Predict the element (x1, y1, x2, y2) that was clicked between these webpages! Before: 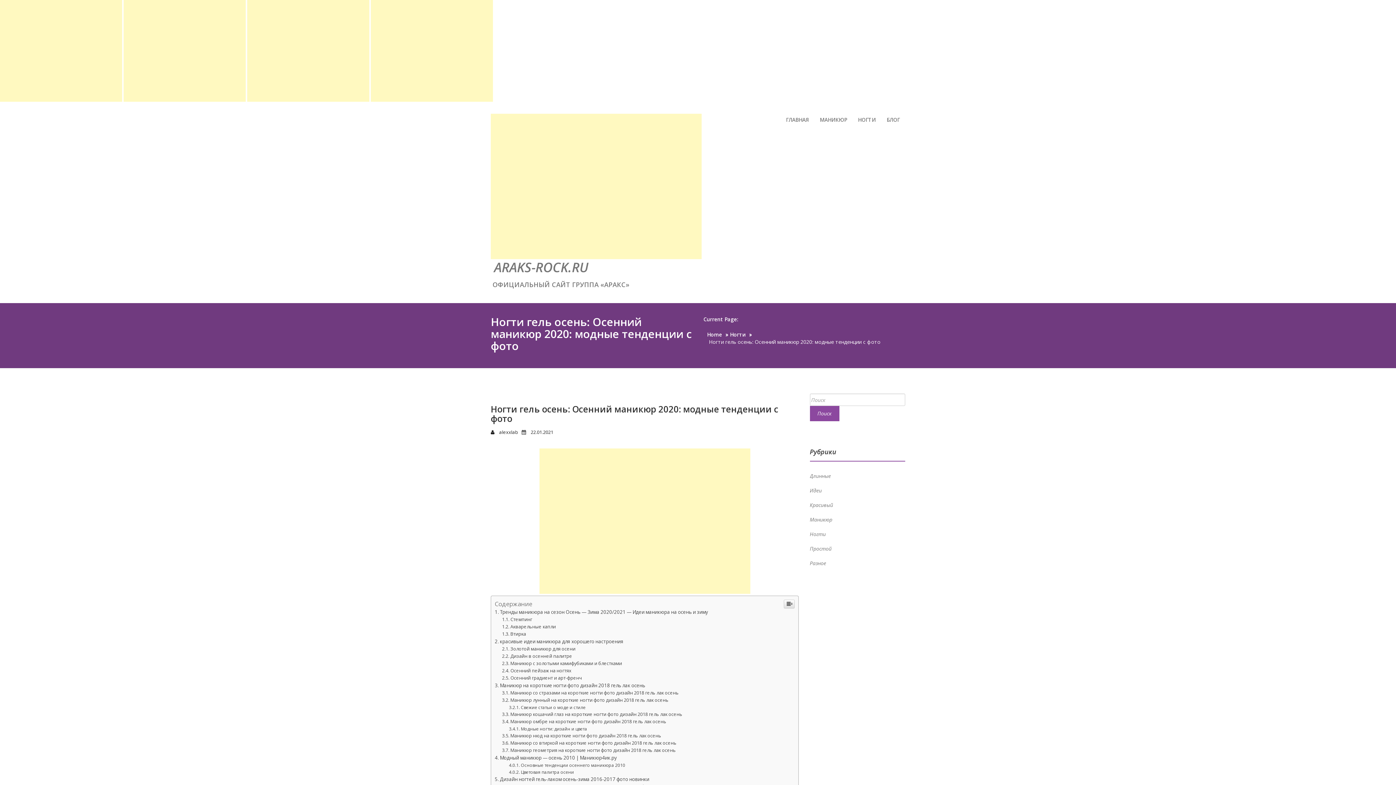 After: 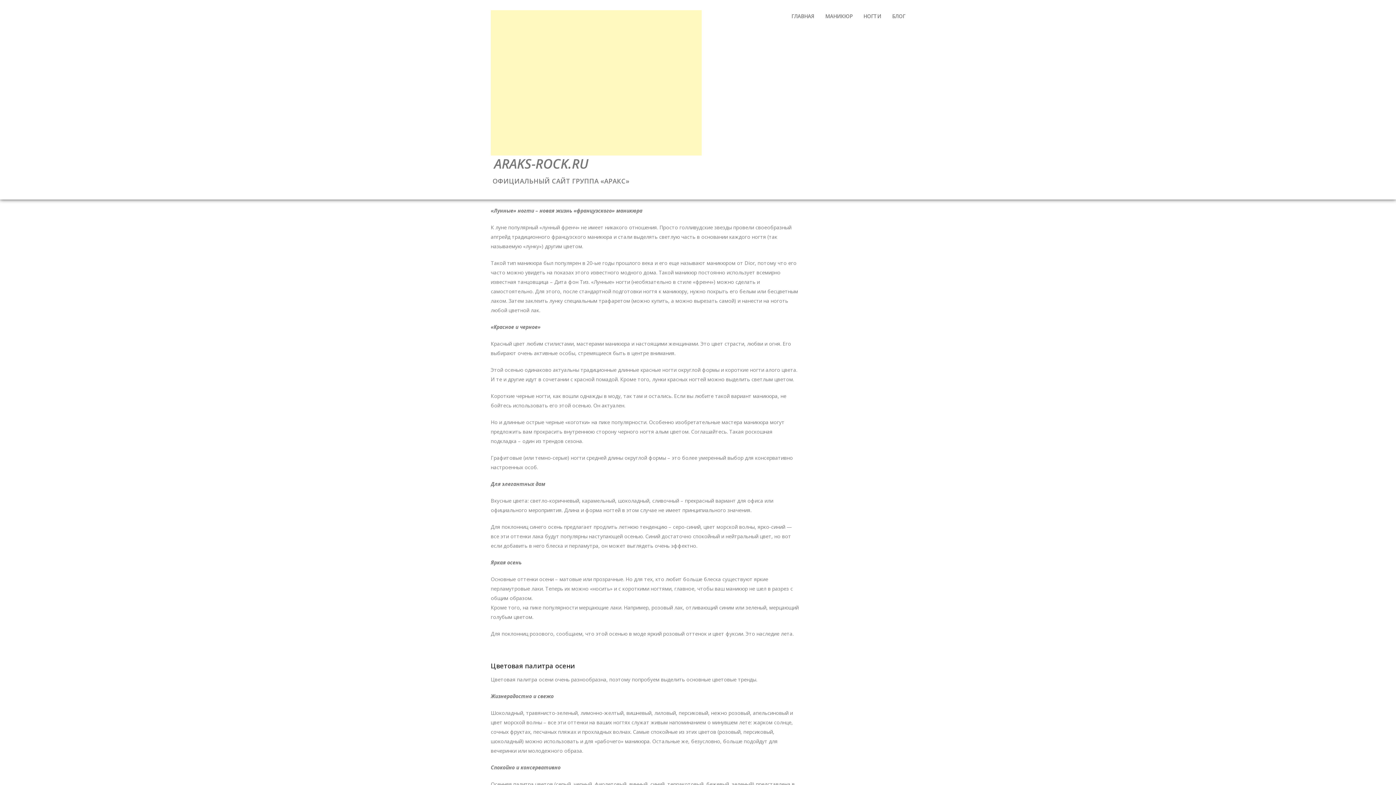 Action: bbox: (502, 740, 676, 746) label: Маникюр со втиркой на короткие ногти фото дизайн 2018 гель лак осень